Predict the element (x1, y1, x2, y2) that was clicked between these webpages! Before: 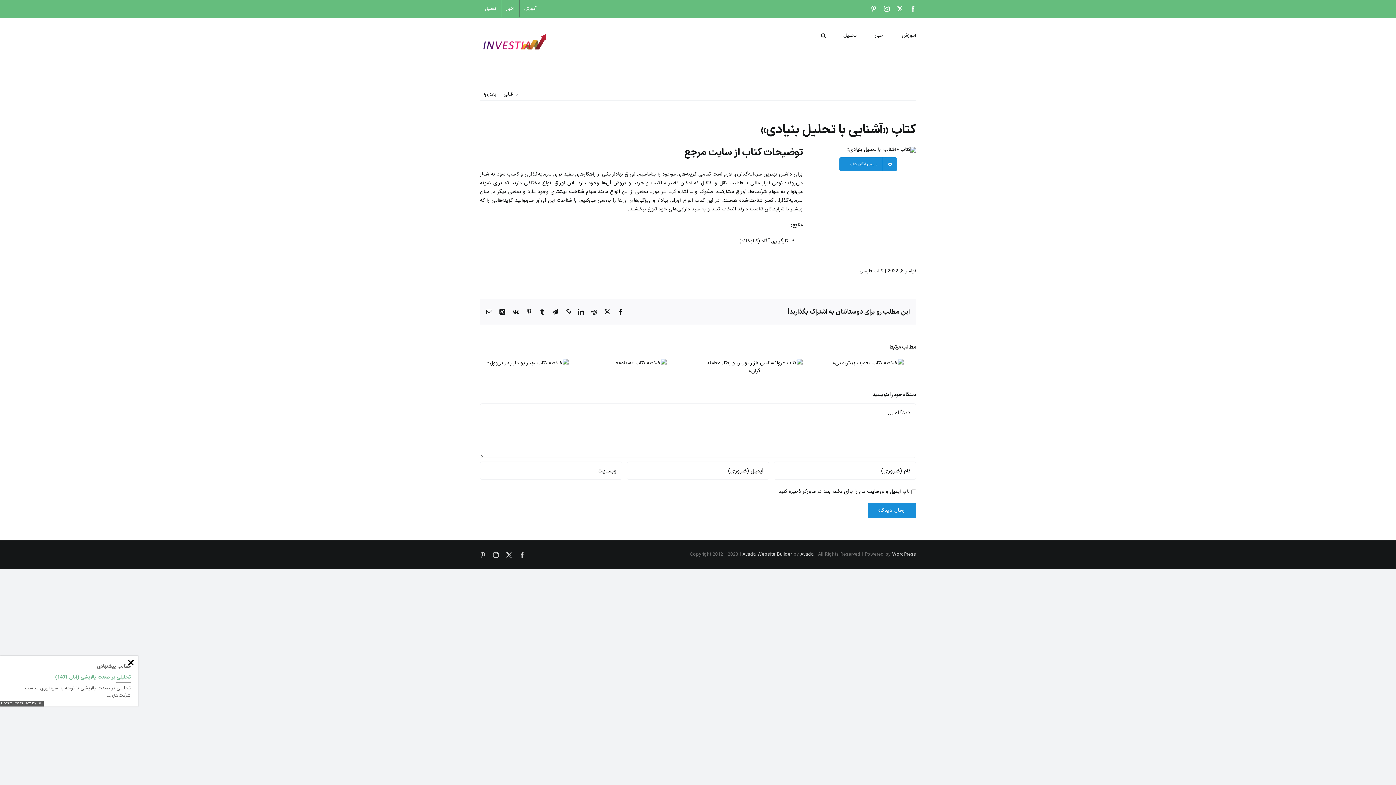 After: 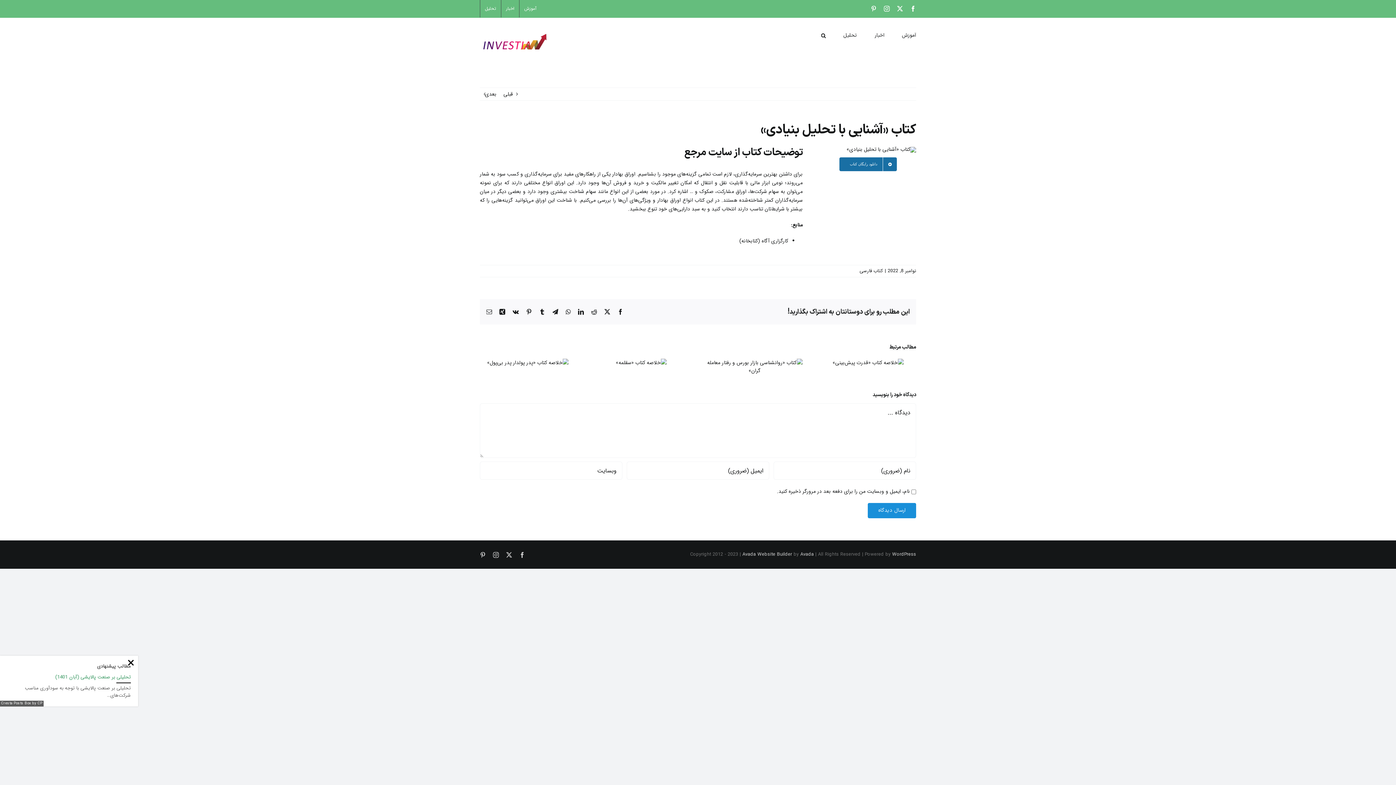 Action: bbox: (839, 157, 897, 171) label: دانلود رایگان کتاب